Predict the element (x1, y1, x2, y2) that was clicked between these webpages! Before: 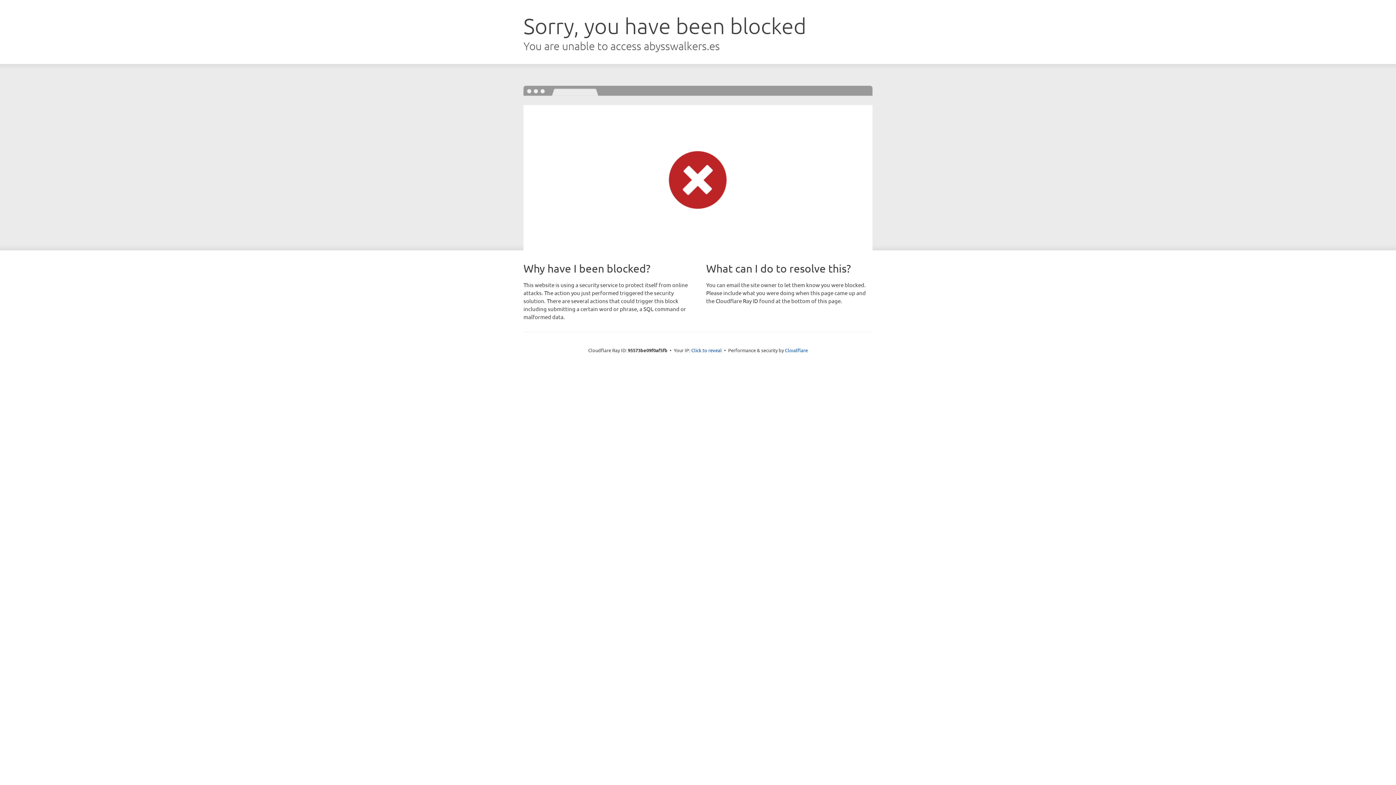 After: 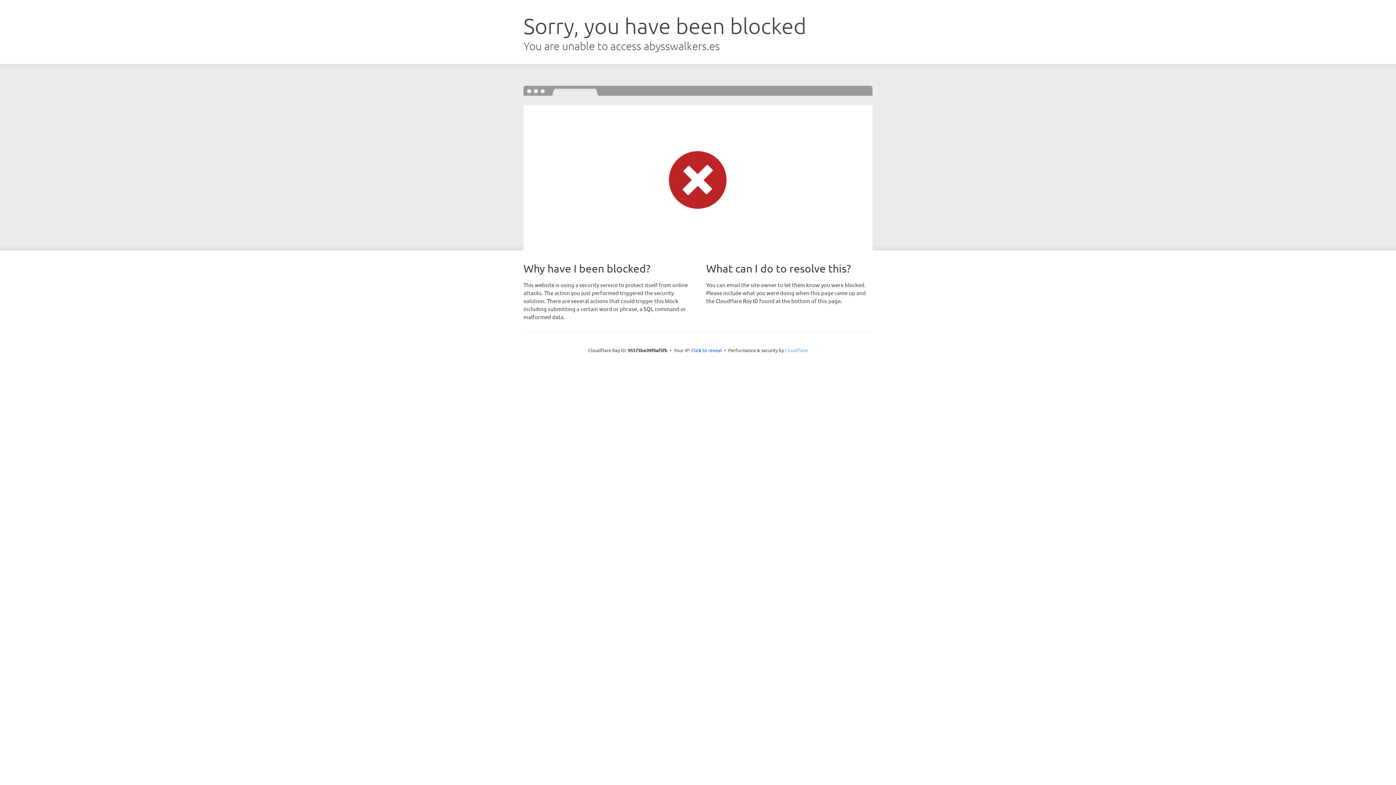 Action: bbox: (785, 347, 808, 353) label: Cloudflare